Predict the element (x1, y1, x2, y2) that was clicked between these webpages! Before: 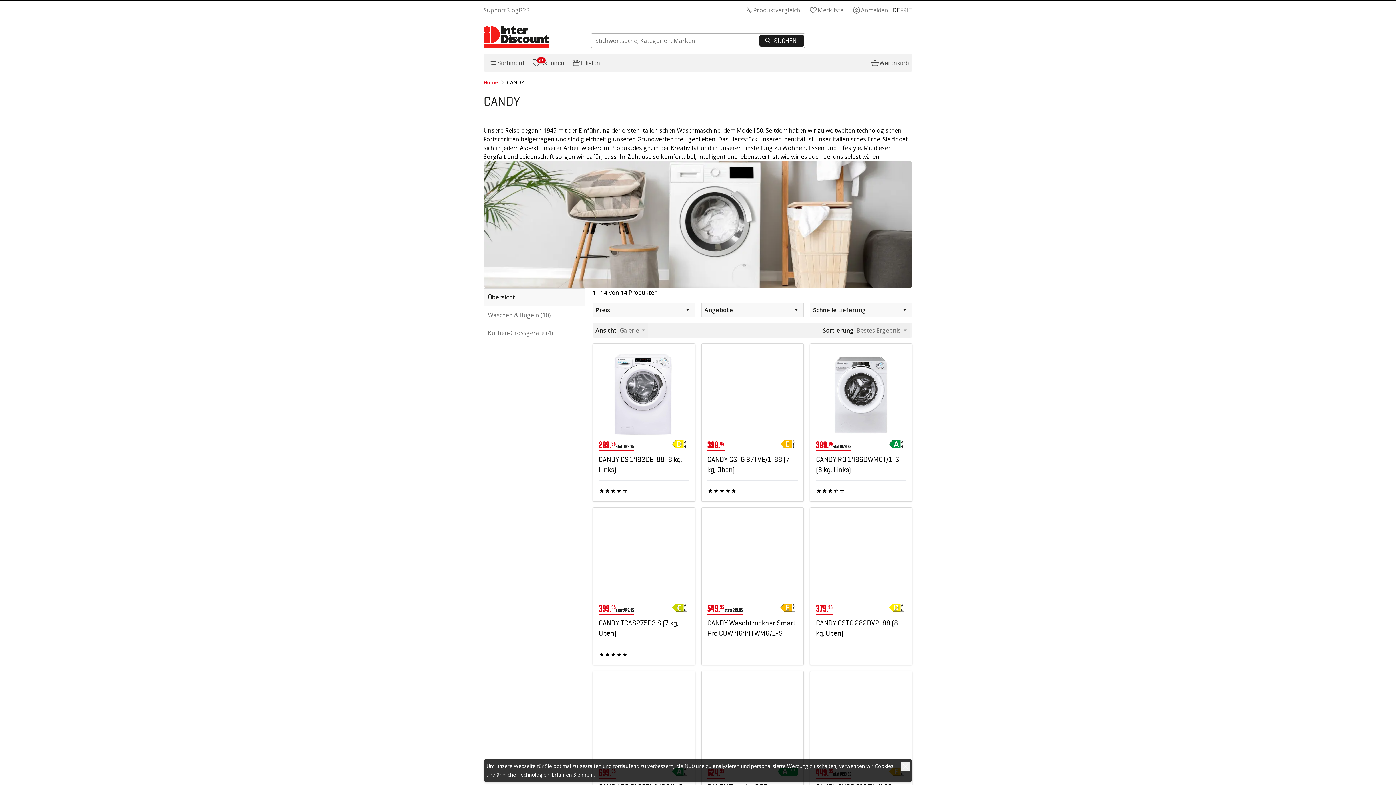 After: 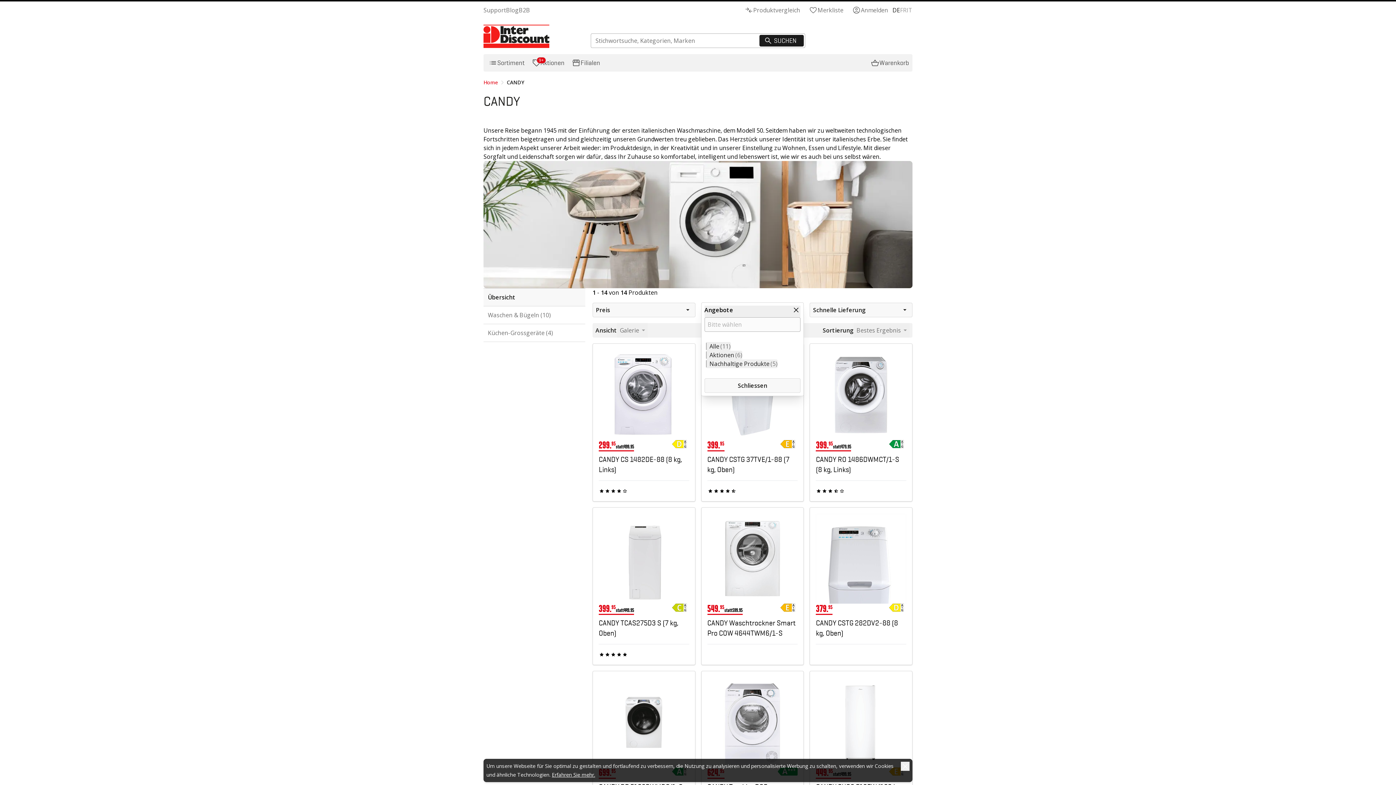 Action: label: Angebote  bbox: (701, 302, 804, 317)